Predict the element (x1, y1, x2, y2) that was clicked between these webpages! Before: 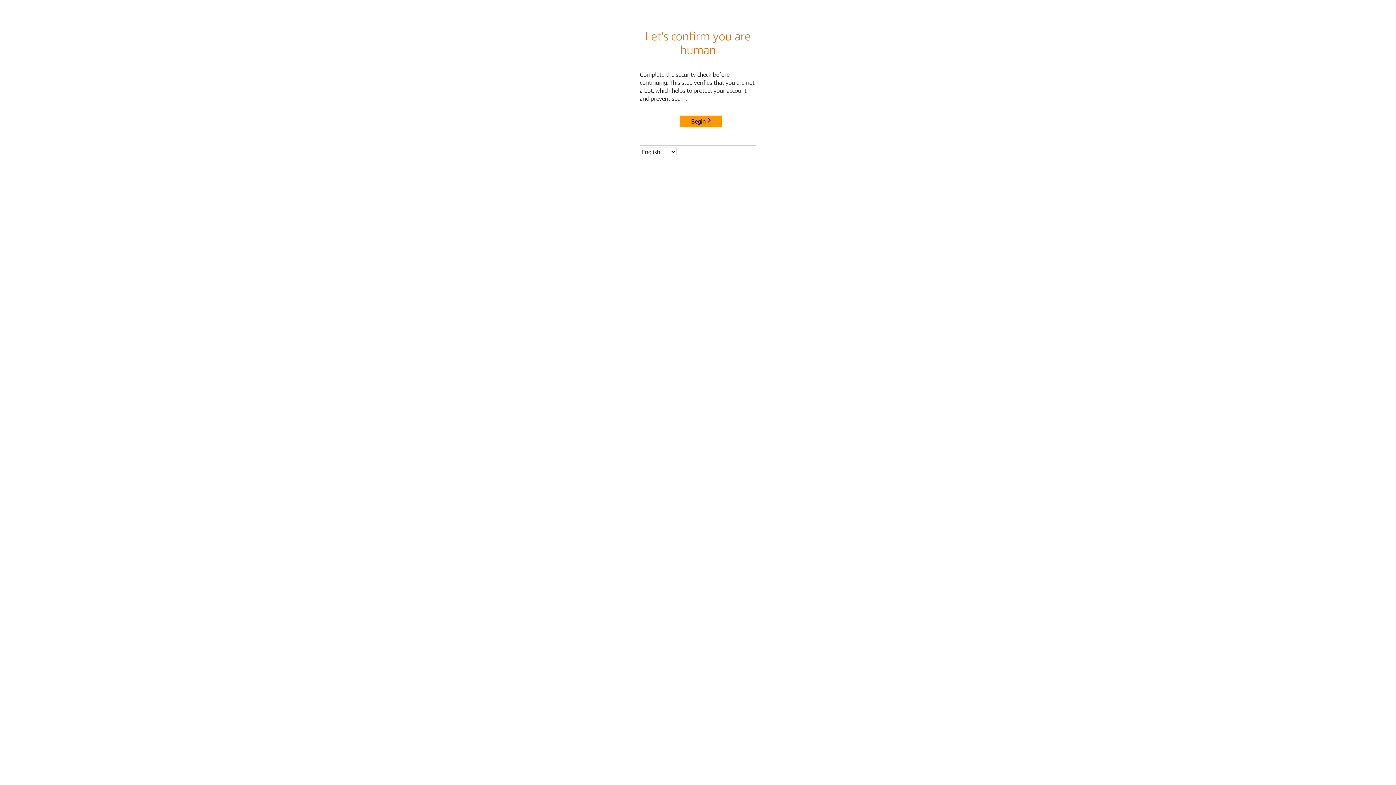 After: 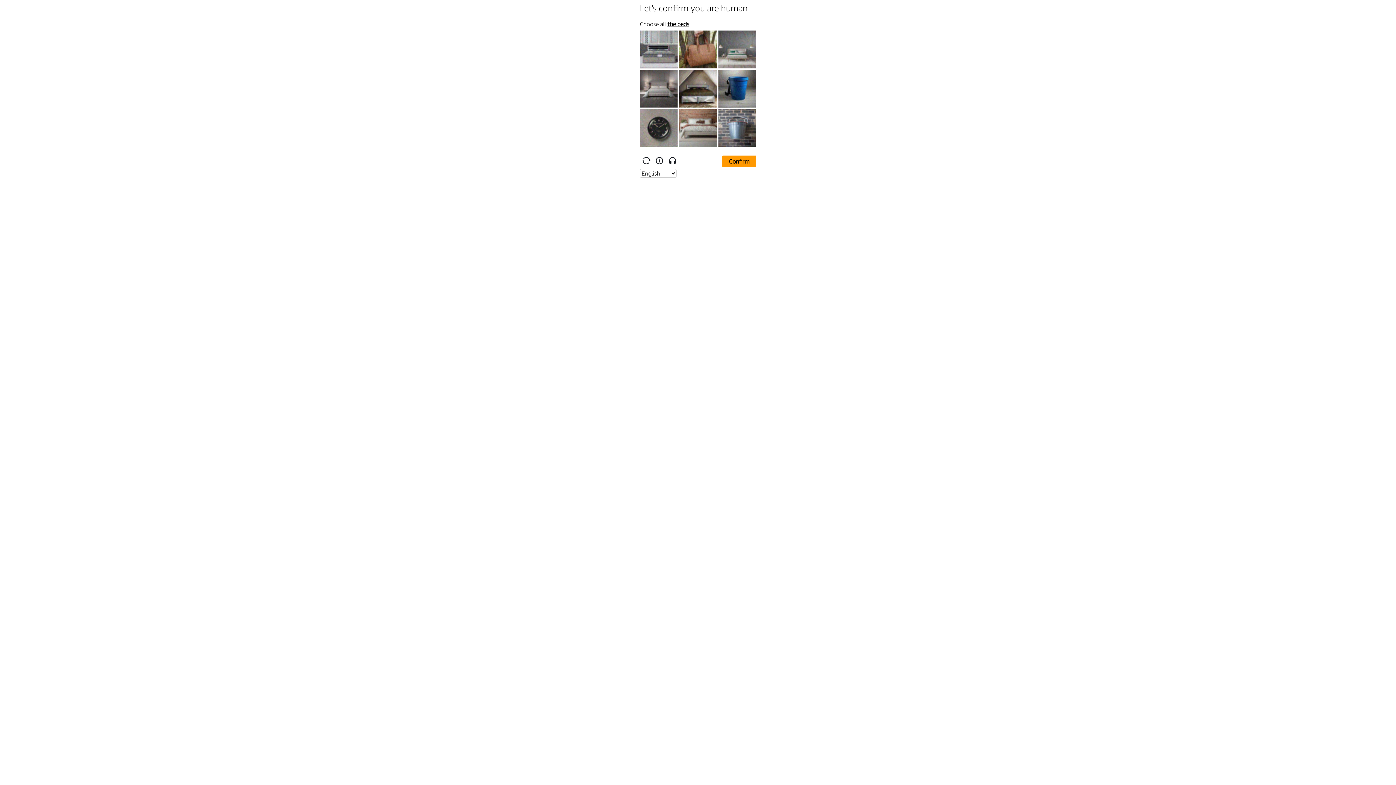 Action: bbox: (680, 115, 722, 127) label: Begin